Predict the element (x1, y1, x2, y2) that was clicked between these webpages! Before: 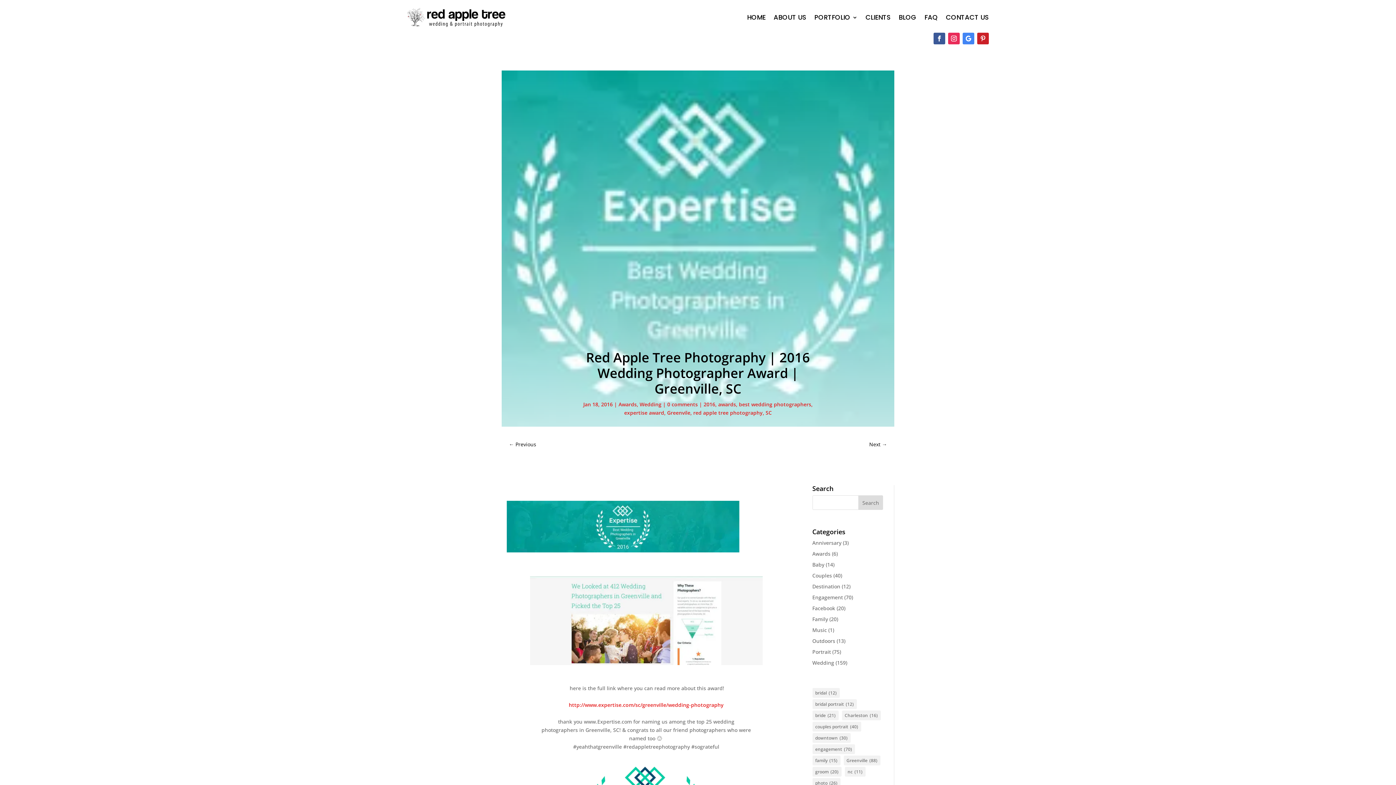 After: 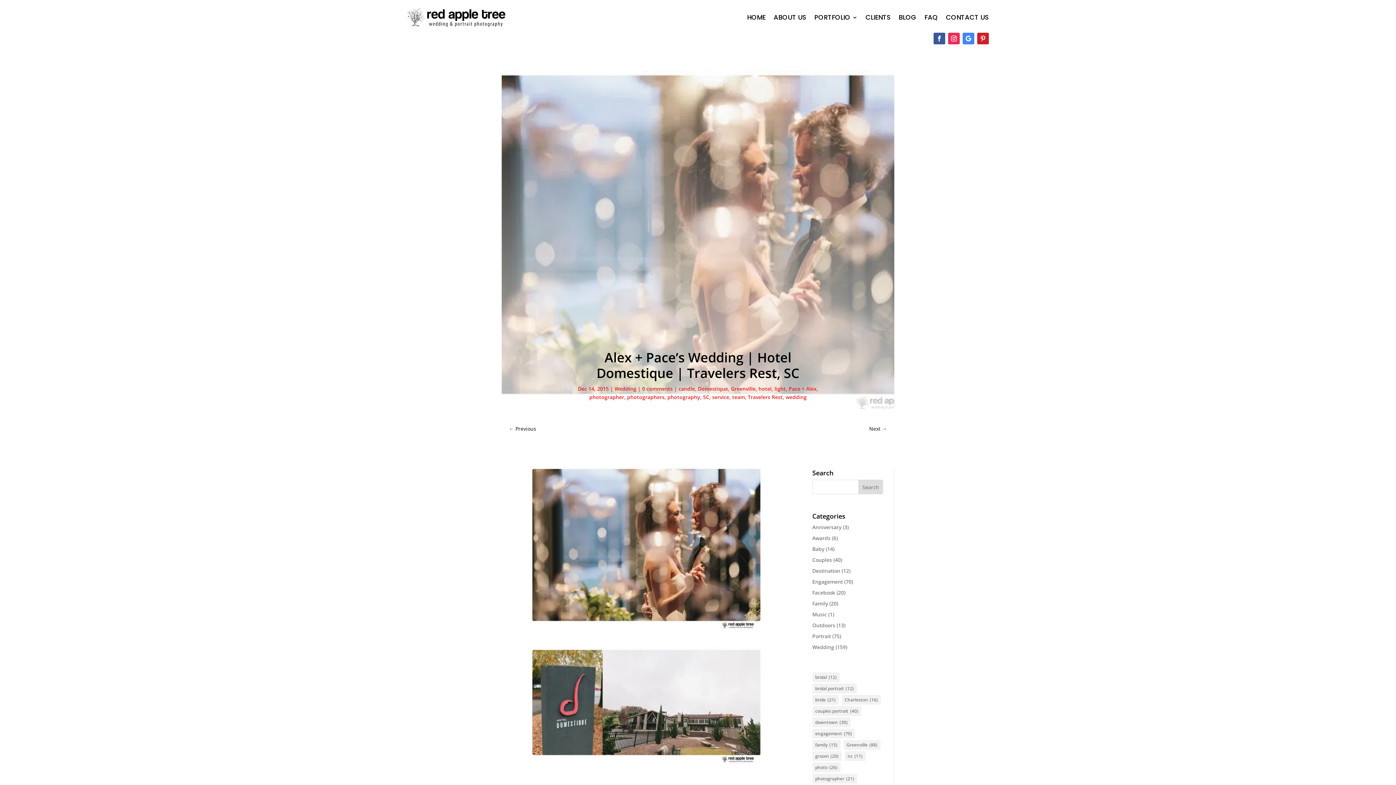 Action: bbox: (501, 436, 543, 452) label: ← Previous